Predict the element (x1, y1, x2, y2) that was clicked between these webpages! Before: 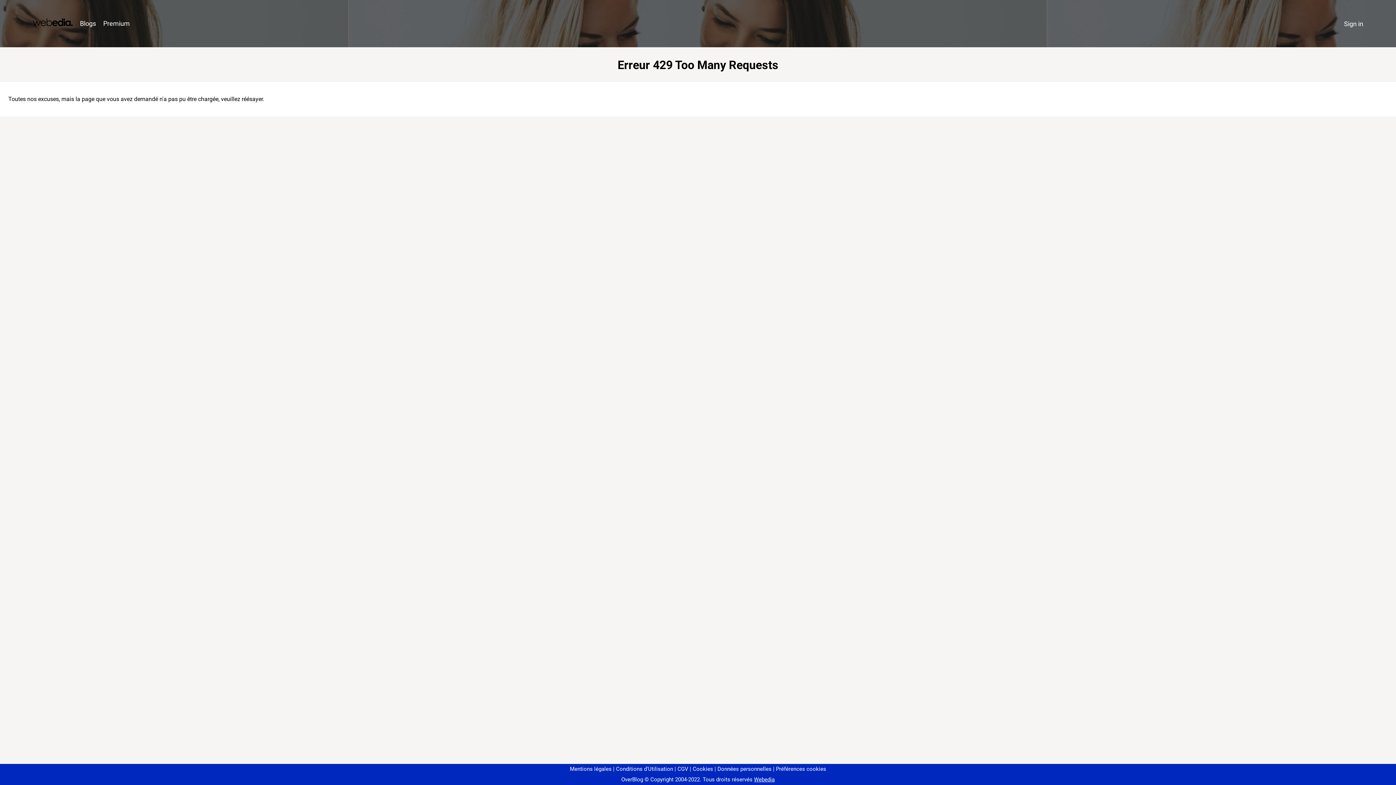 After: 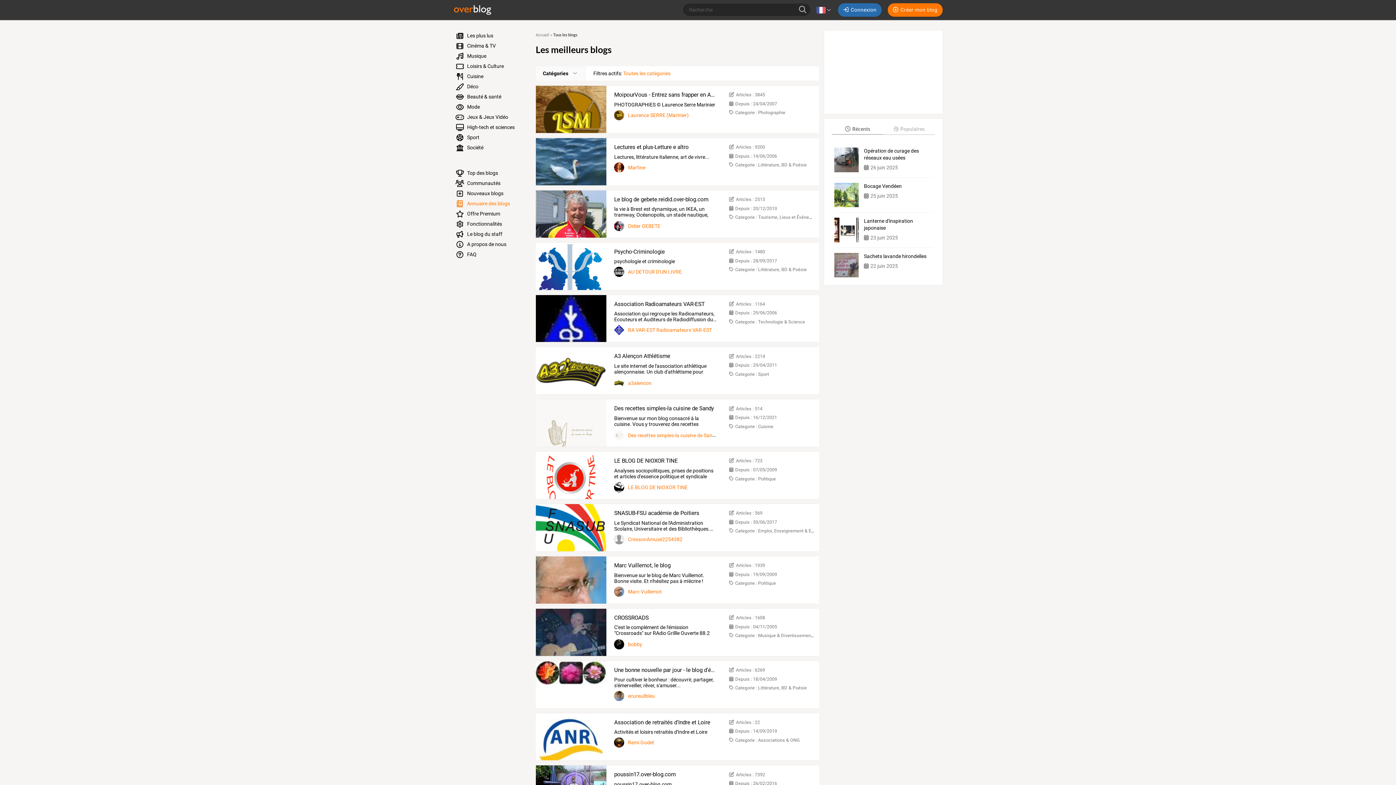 Action: label: Blogs bbox: (76, 16, 99, 31)